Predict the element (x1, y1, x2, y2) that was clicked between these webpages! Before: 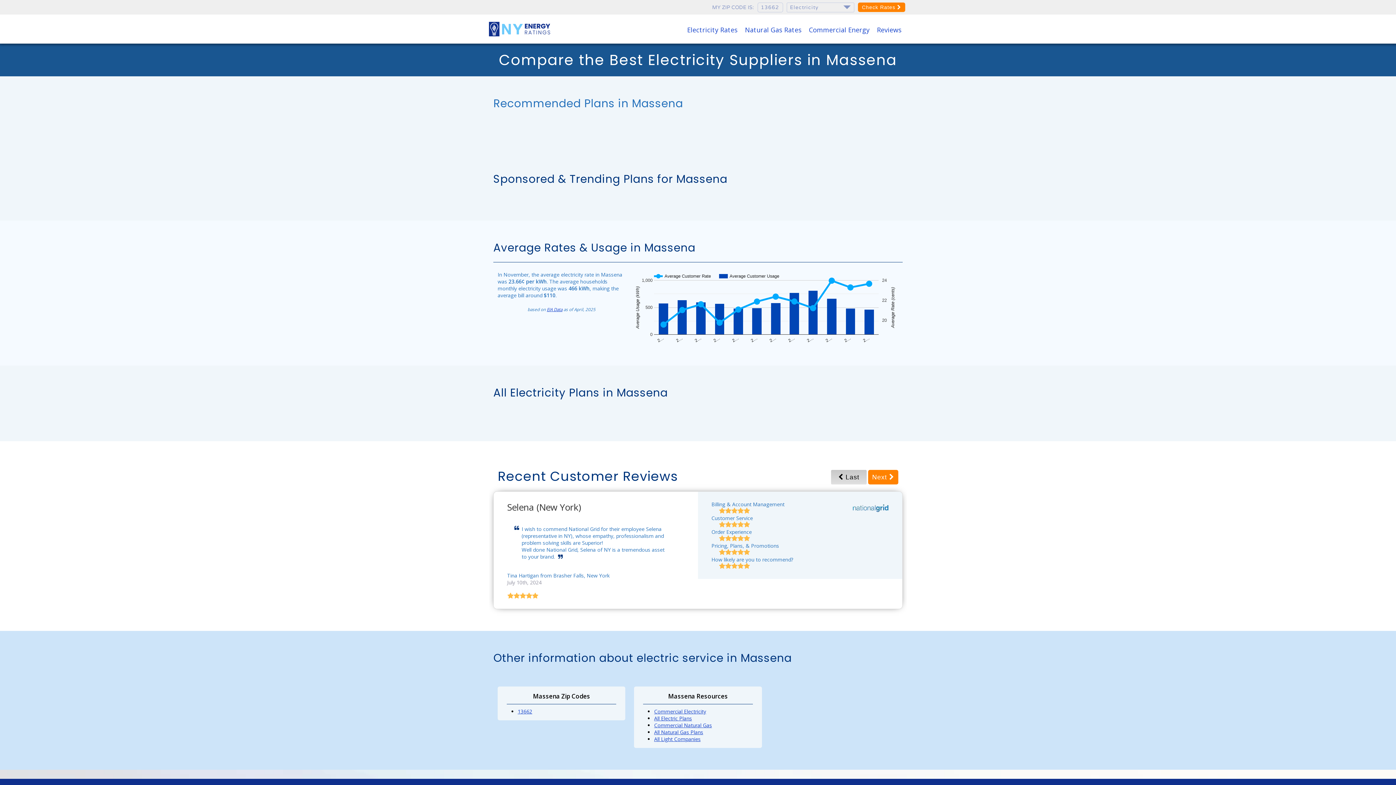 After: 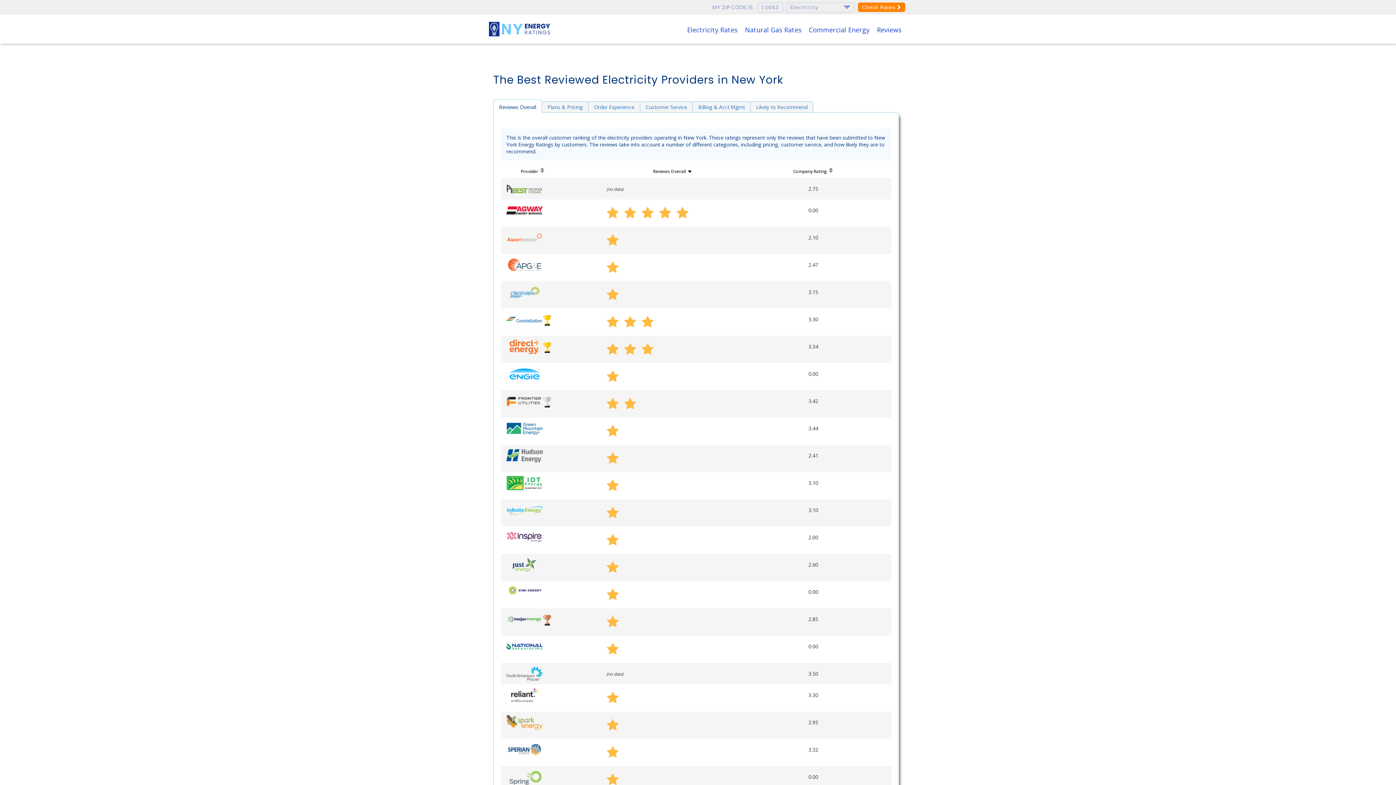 Action: label: Reviews bbox: (877, 25, 901, 36)